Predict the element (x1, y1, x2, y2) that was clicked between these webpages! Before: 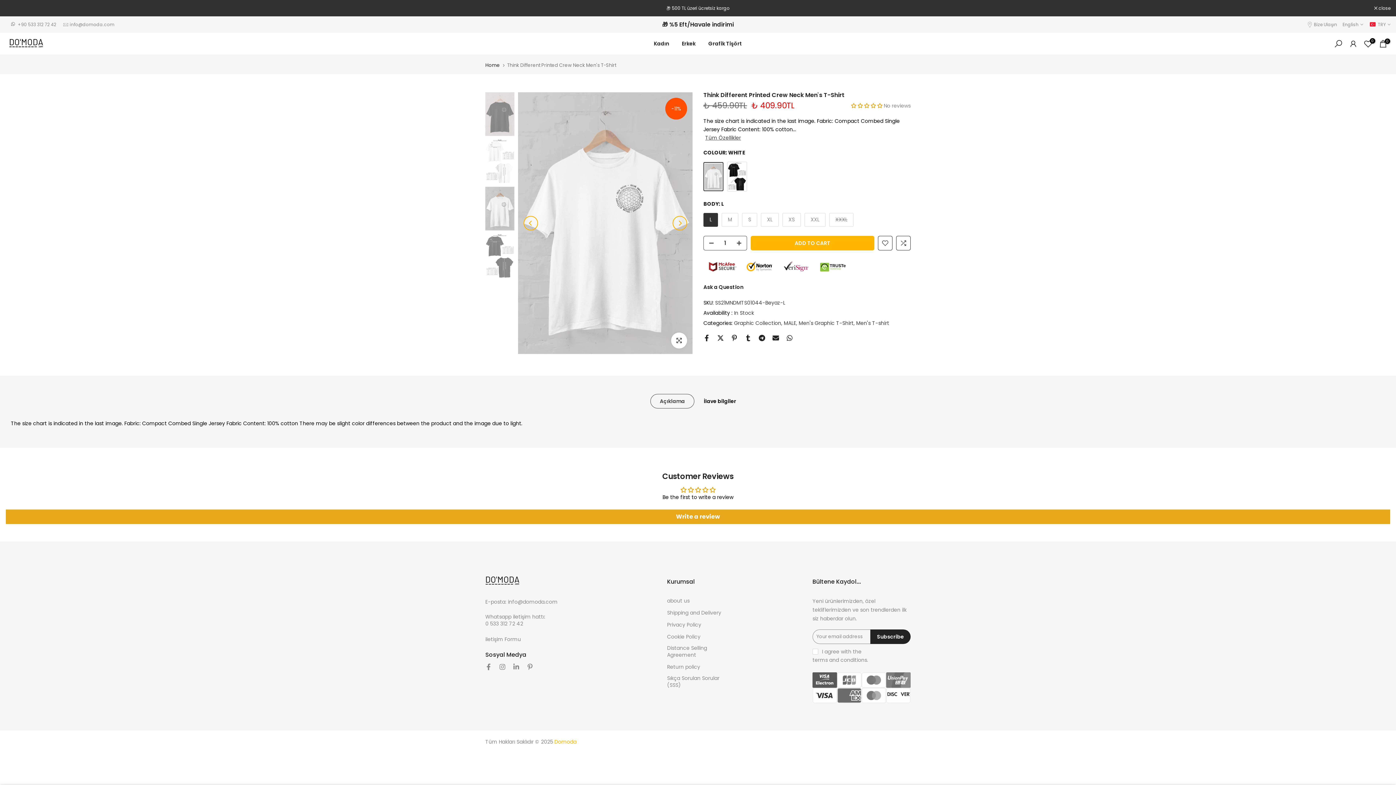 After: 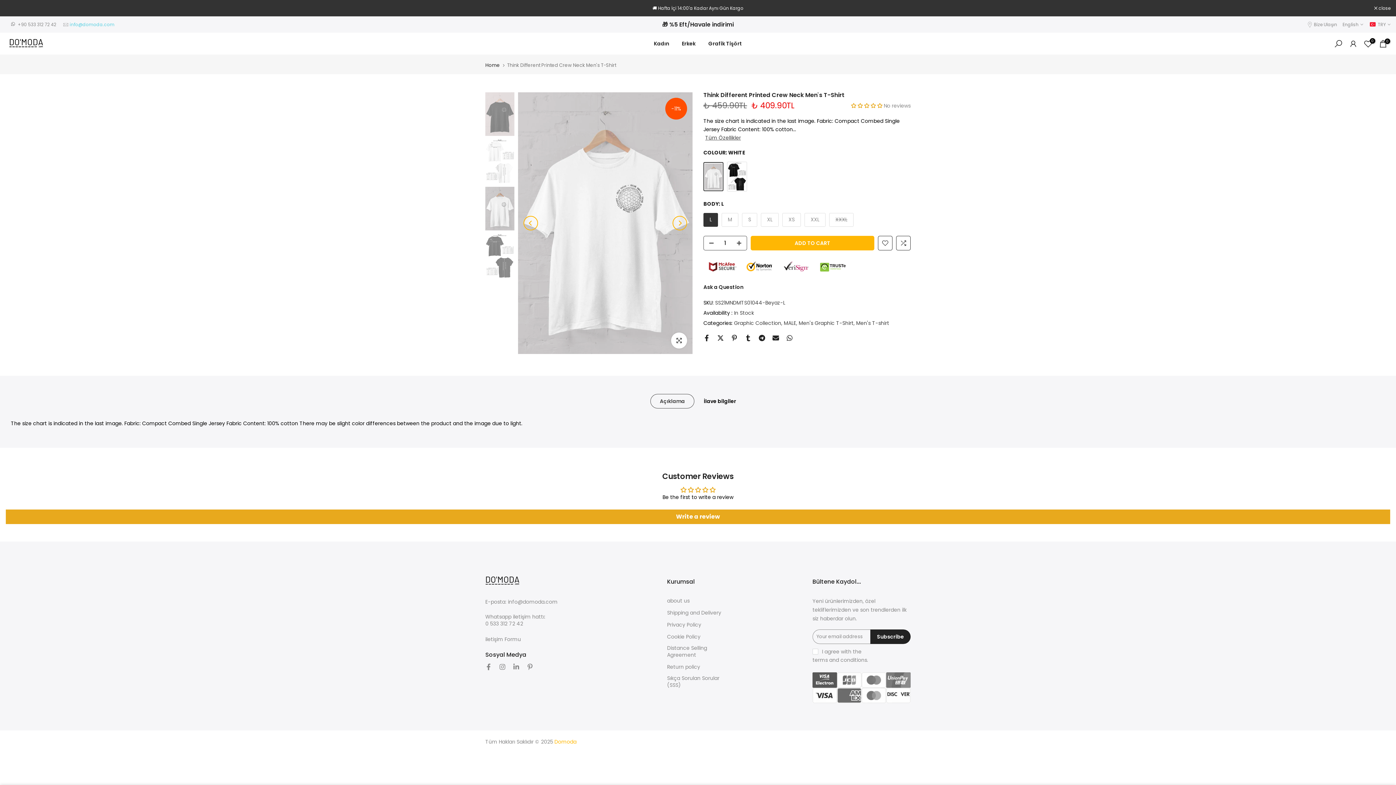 Action: bbox: (69, 21, 114, 27) label: info@domoda.com